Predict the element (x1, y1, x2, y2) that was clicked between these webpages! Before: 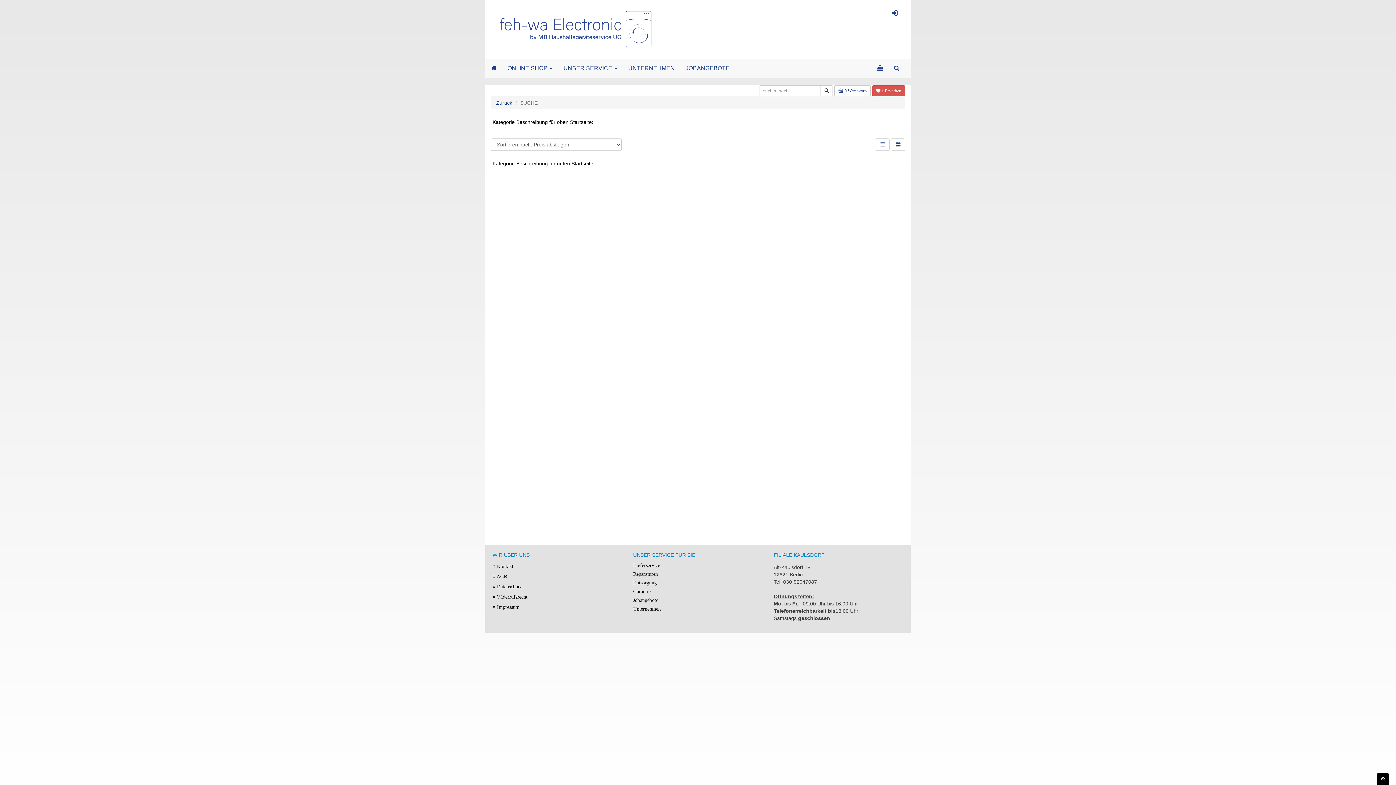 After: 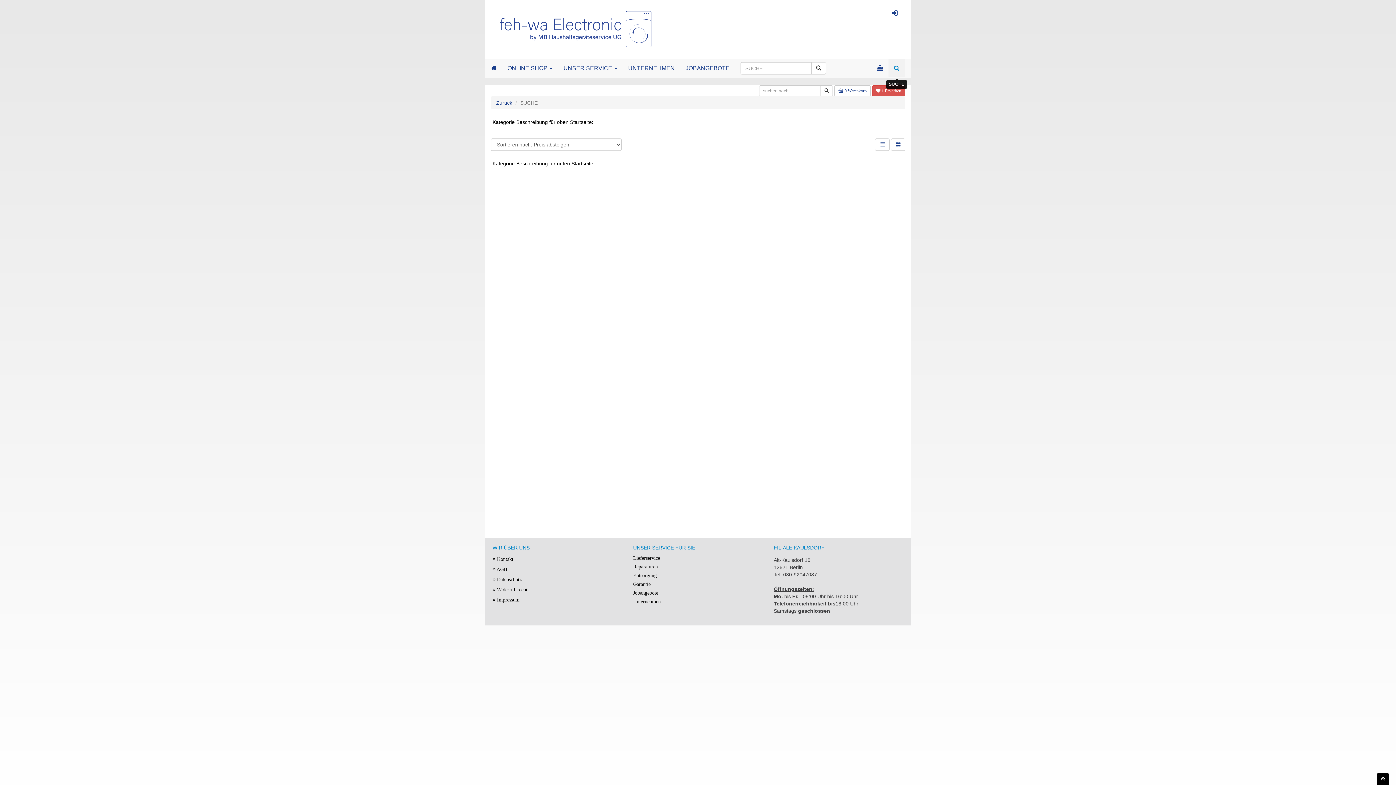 Action: bbox: (888, 59, 905, 77)